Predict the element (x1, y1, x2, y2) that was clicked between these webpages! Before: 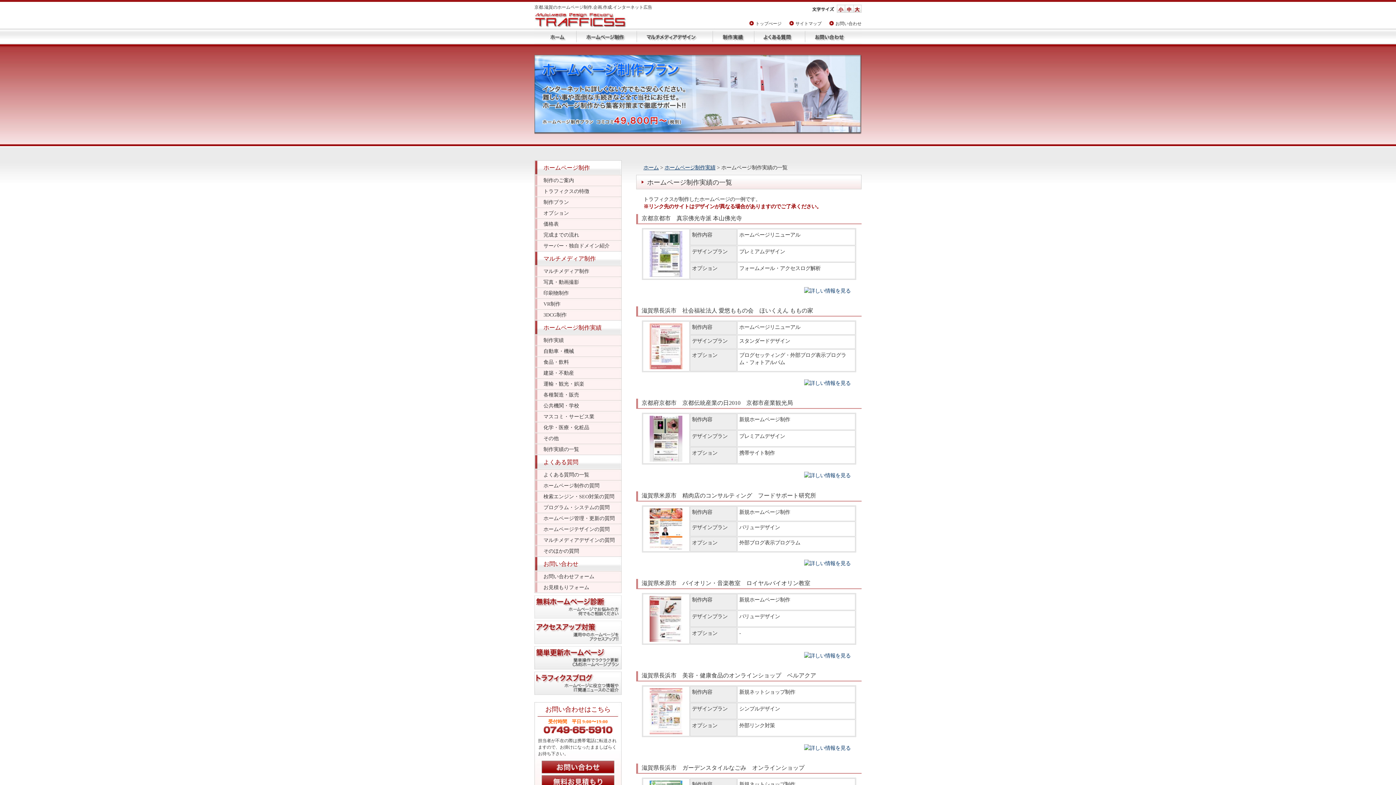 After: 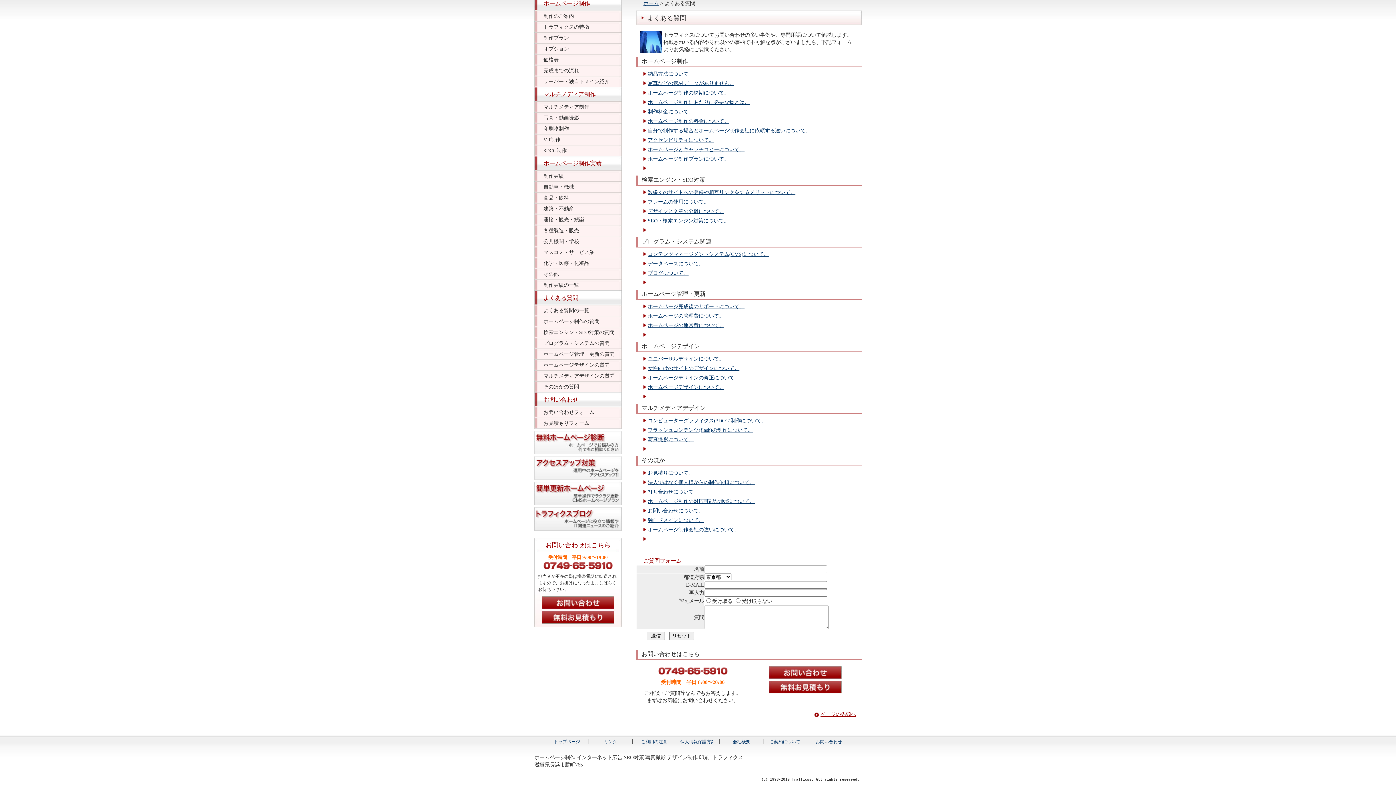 Action: bbox: (543, 548, 579, 554) label: そのほかの質問